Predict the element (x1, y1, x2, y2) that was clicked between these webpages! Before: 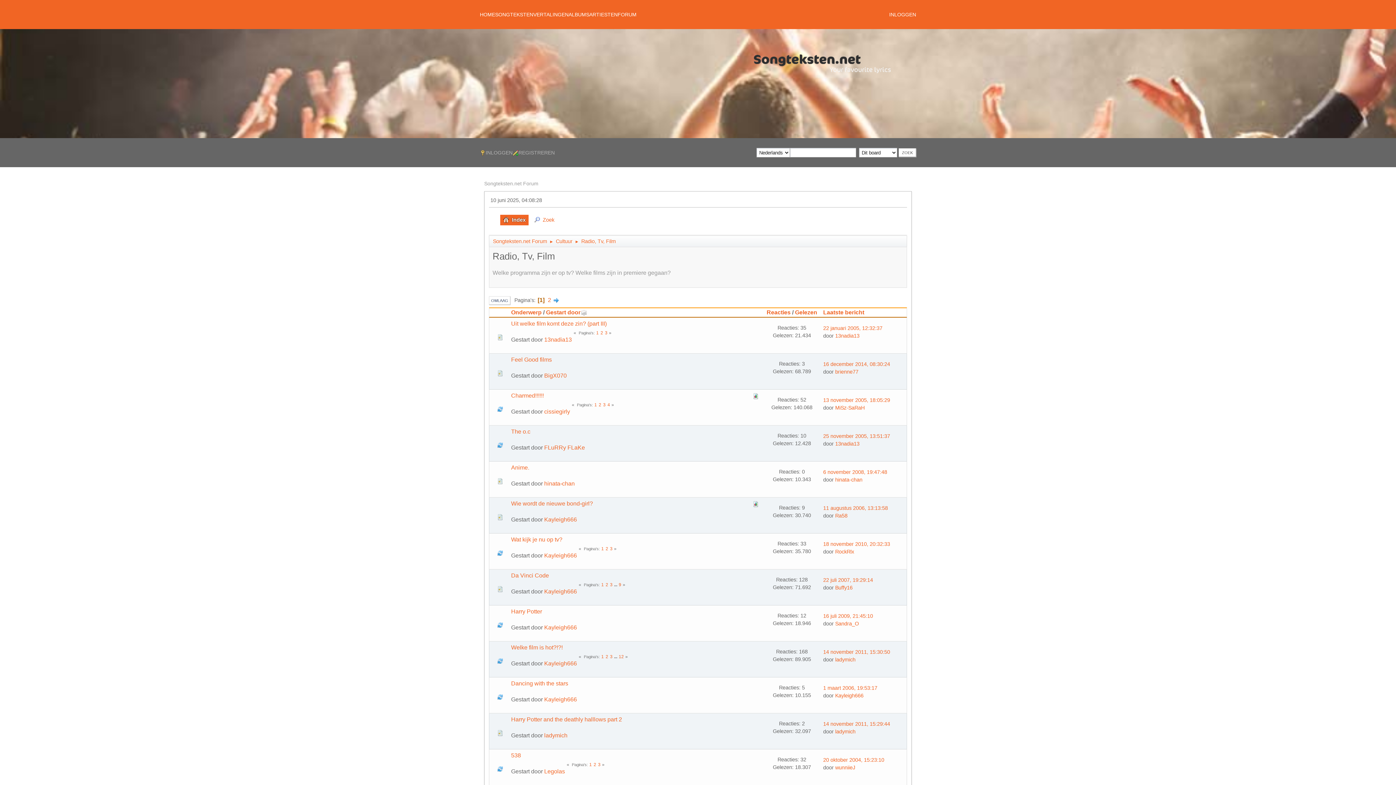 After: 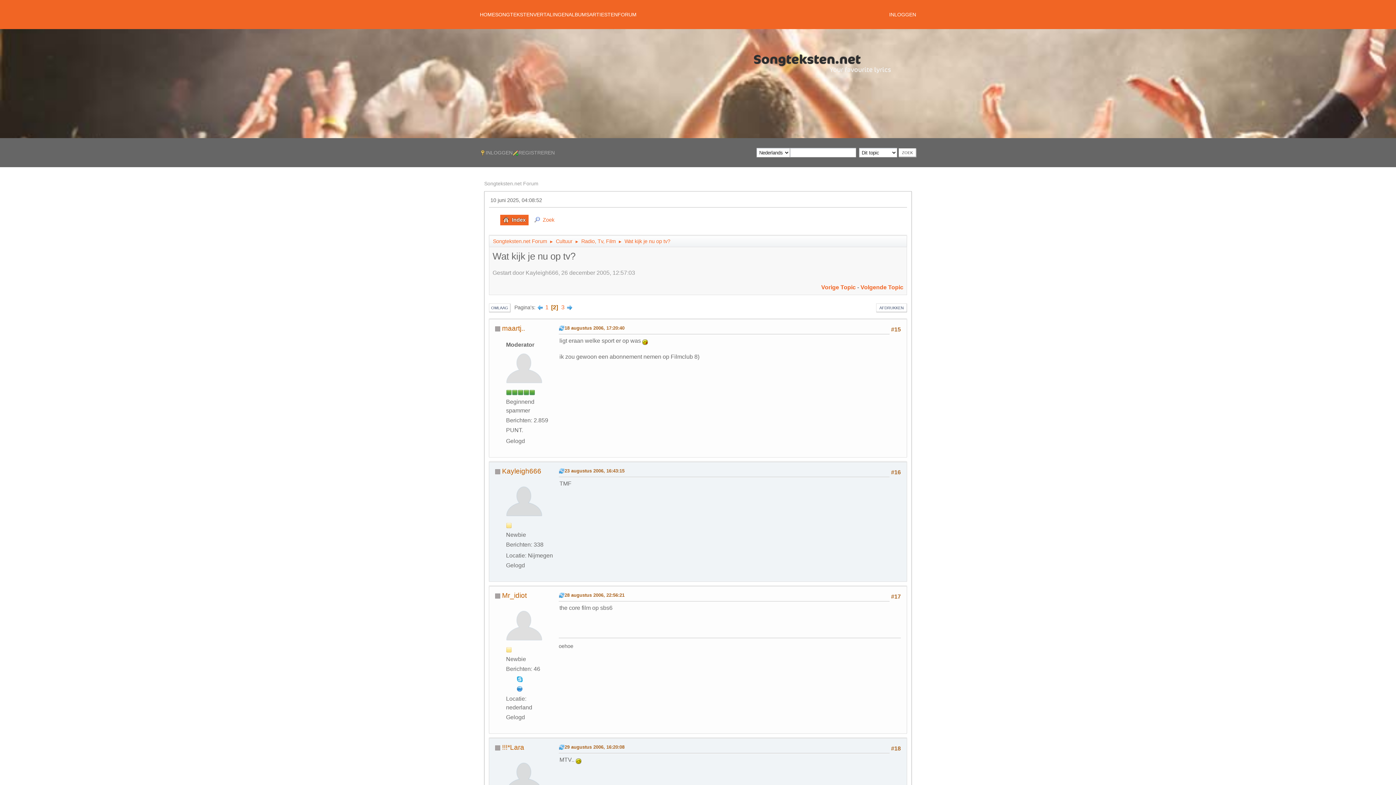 Action: bbox: (605, 546, 608, 551) label: 2